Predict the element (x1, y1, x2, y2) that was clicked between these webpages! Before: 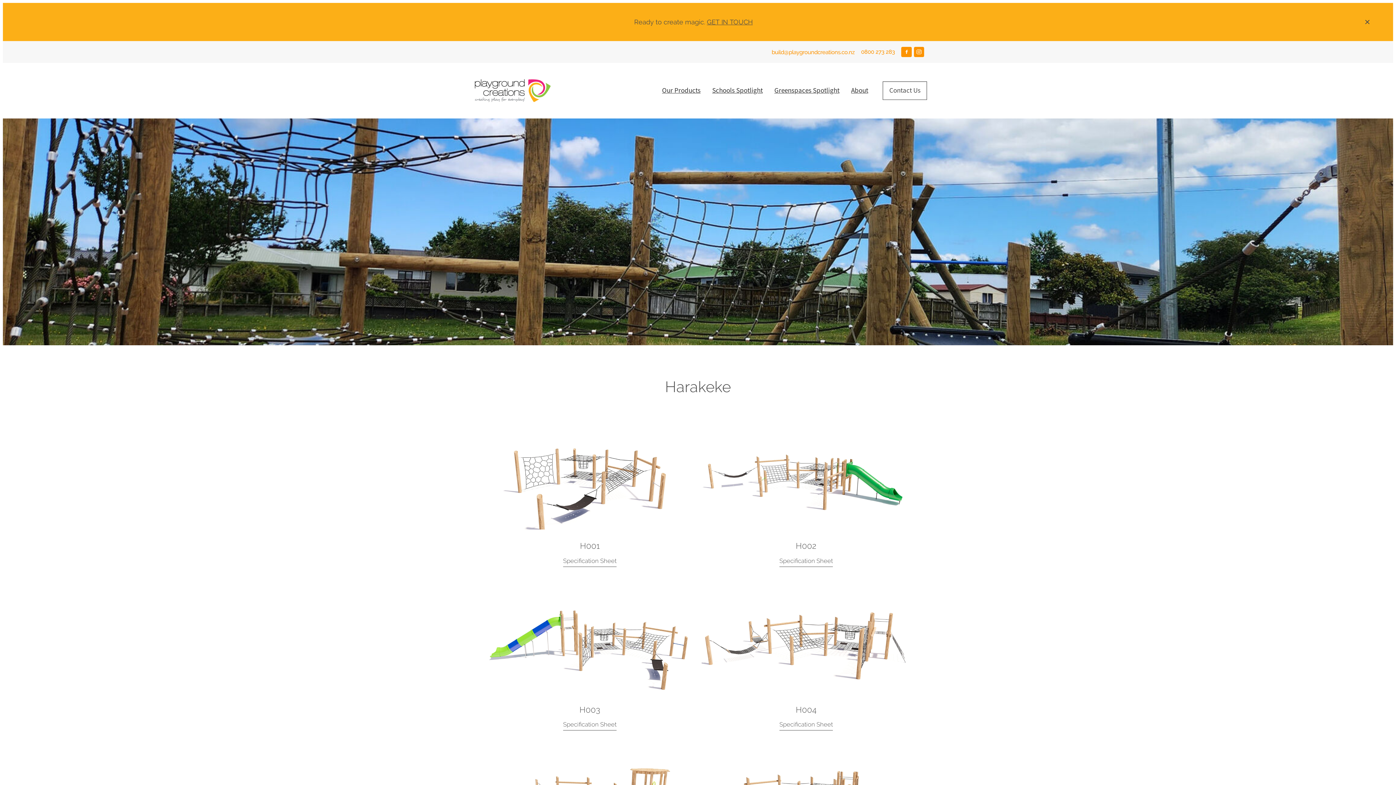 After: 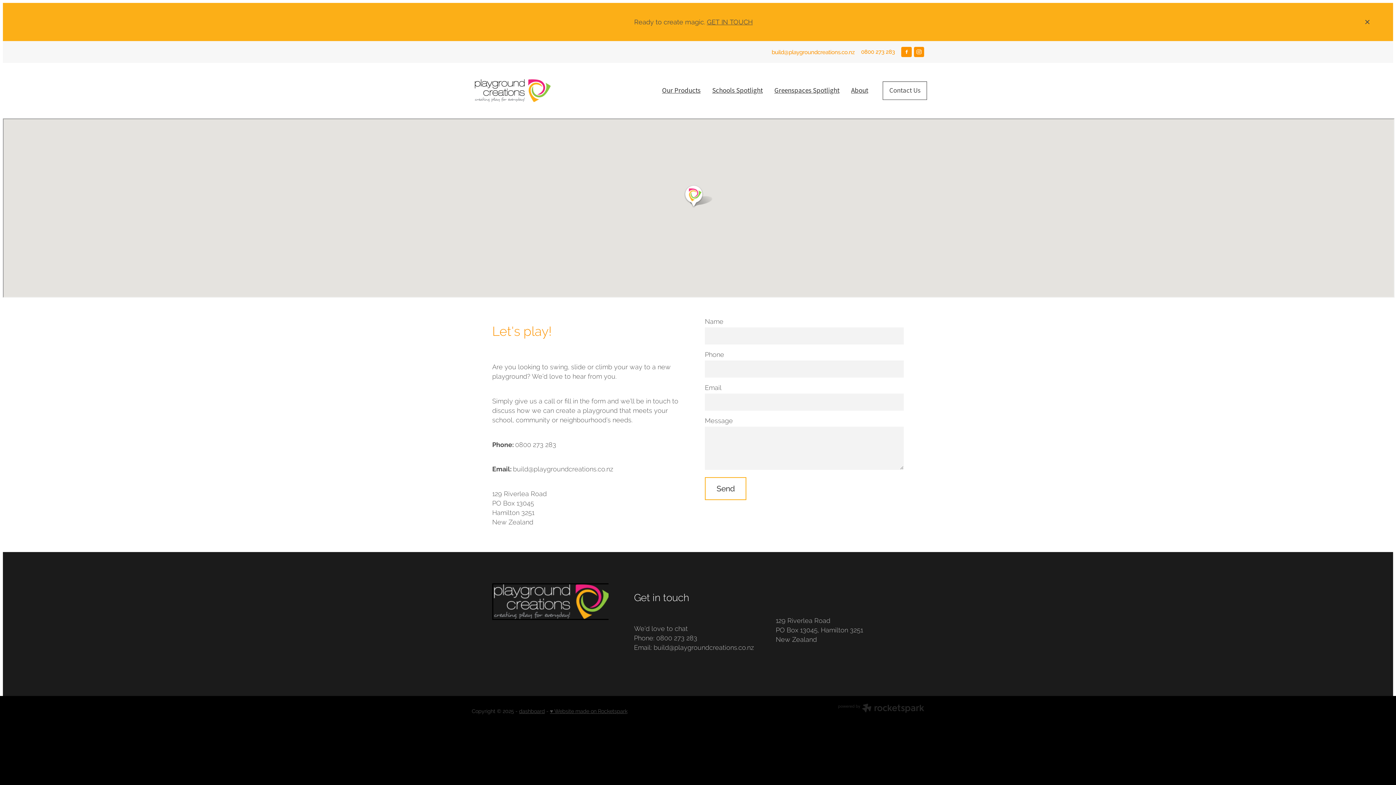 Action: bbox: (707, 18, 752, 25) label: GET IN TOUCH